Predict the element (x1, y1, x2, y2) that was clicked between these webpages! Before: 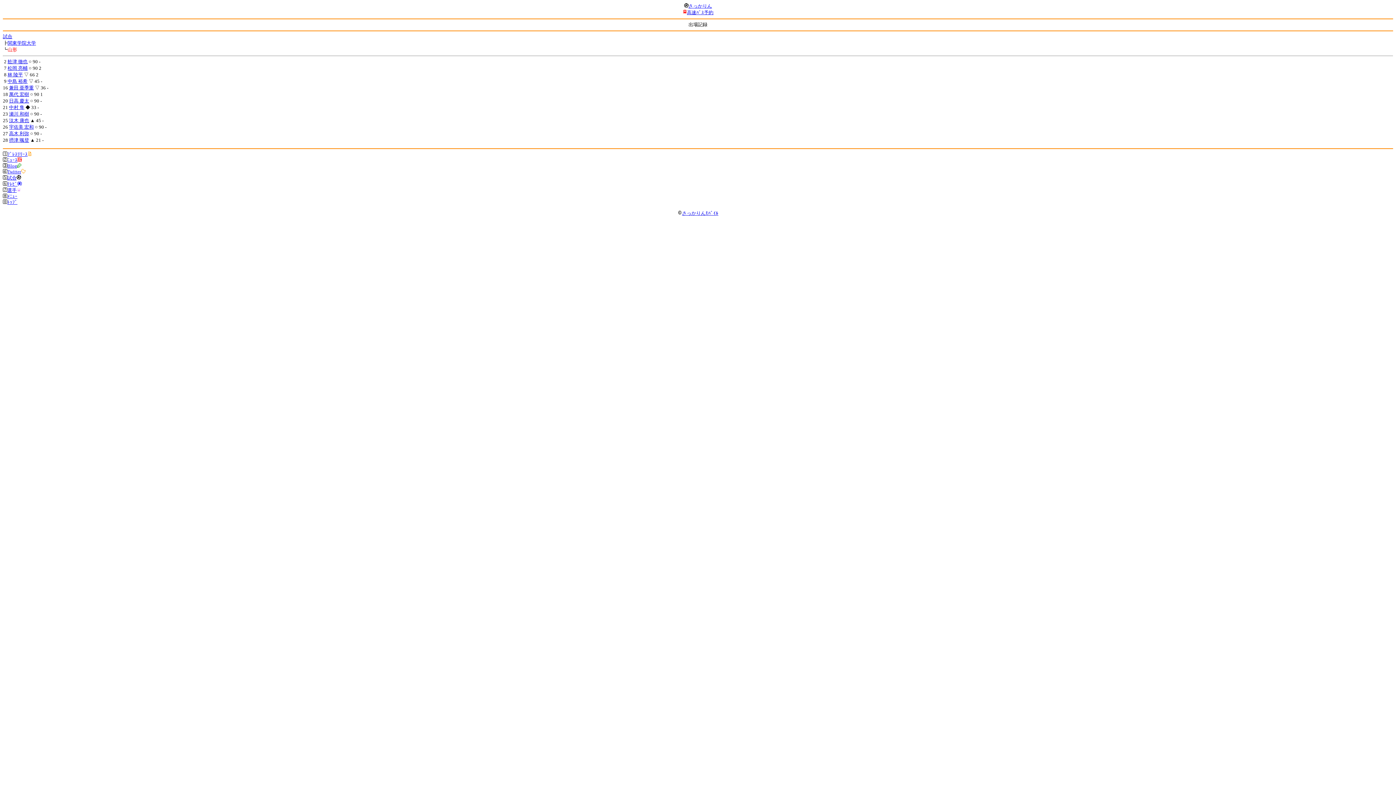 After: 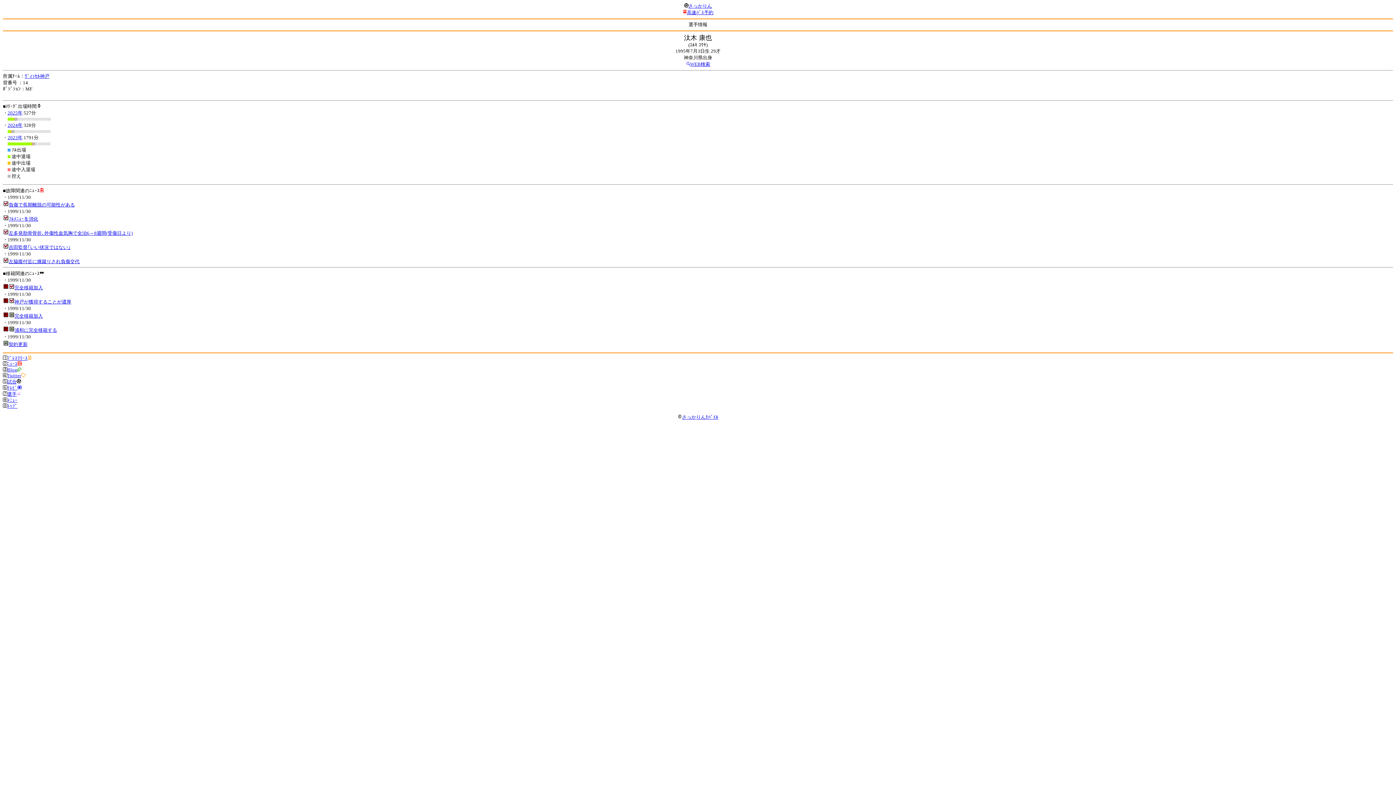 Action: label: 汰木 康也 bbox: (9, 117, 29, 123)